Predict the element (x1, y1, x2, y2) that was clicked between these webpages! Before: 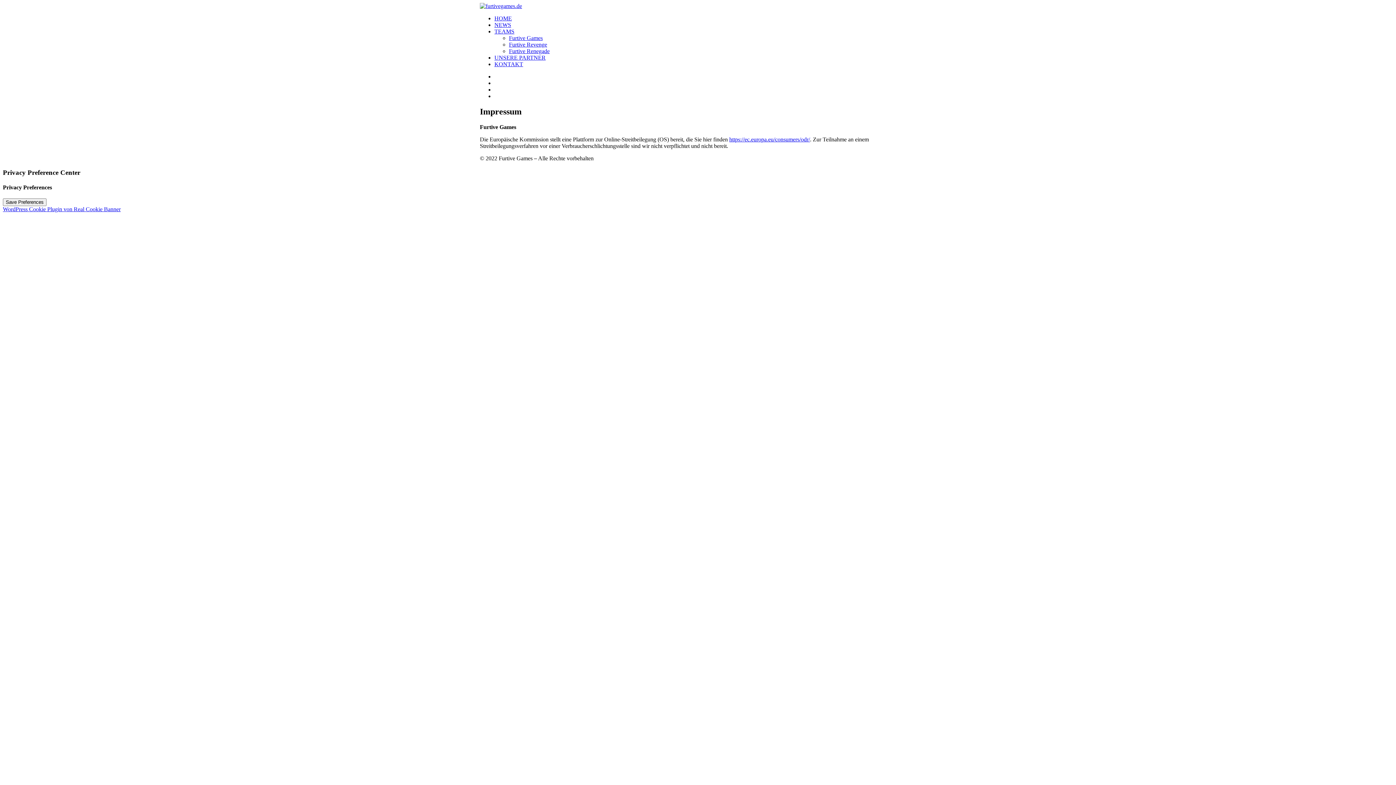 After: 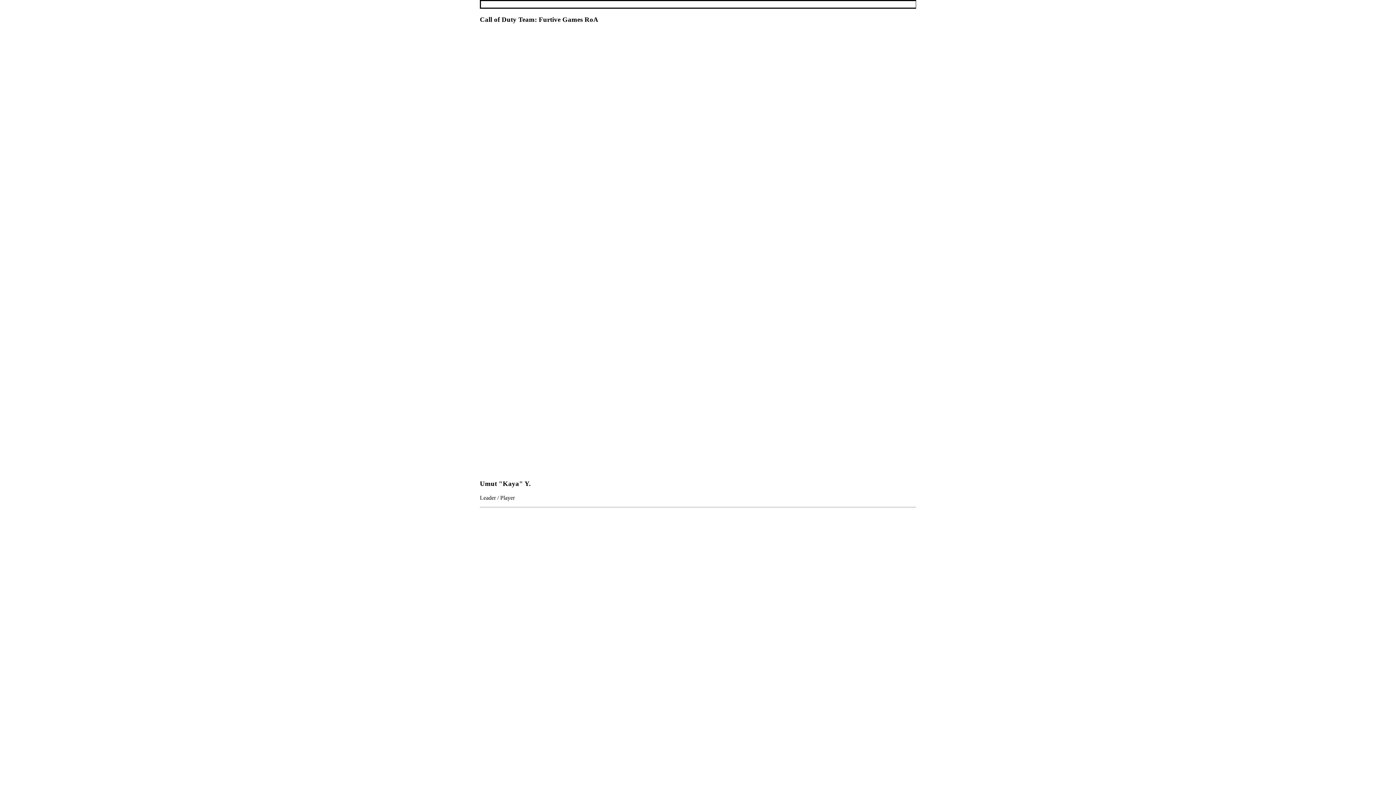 Action: bbox: (509, 41, 547, 47) label: Furtive Revenge